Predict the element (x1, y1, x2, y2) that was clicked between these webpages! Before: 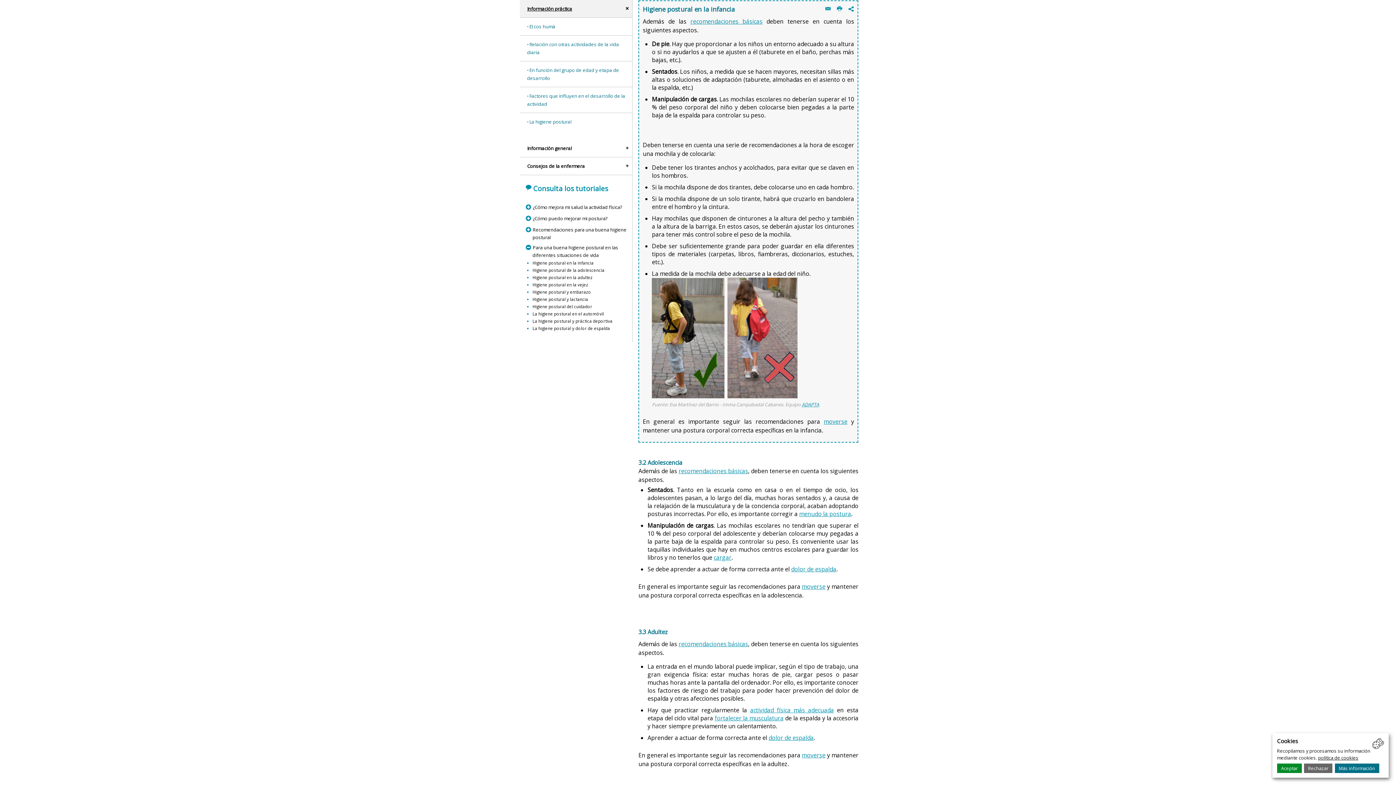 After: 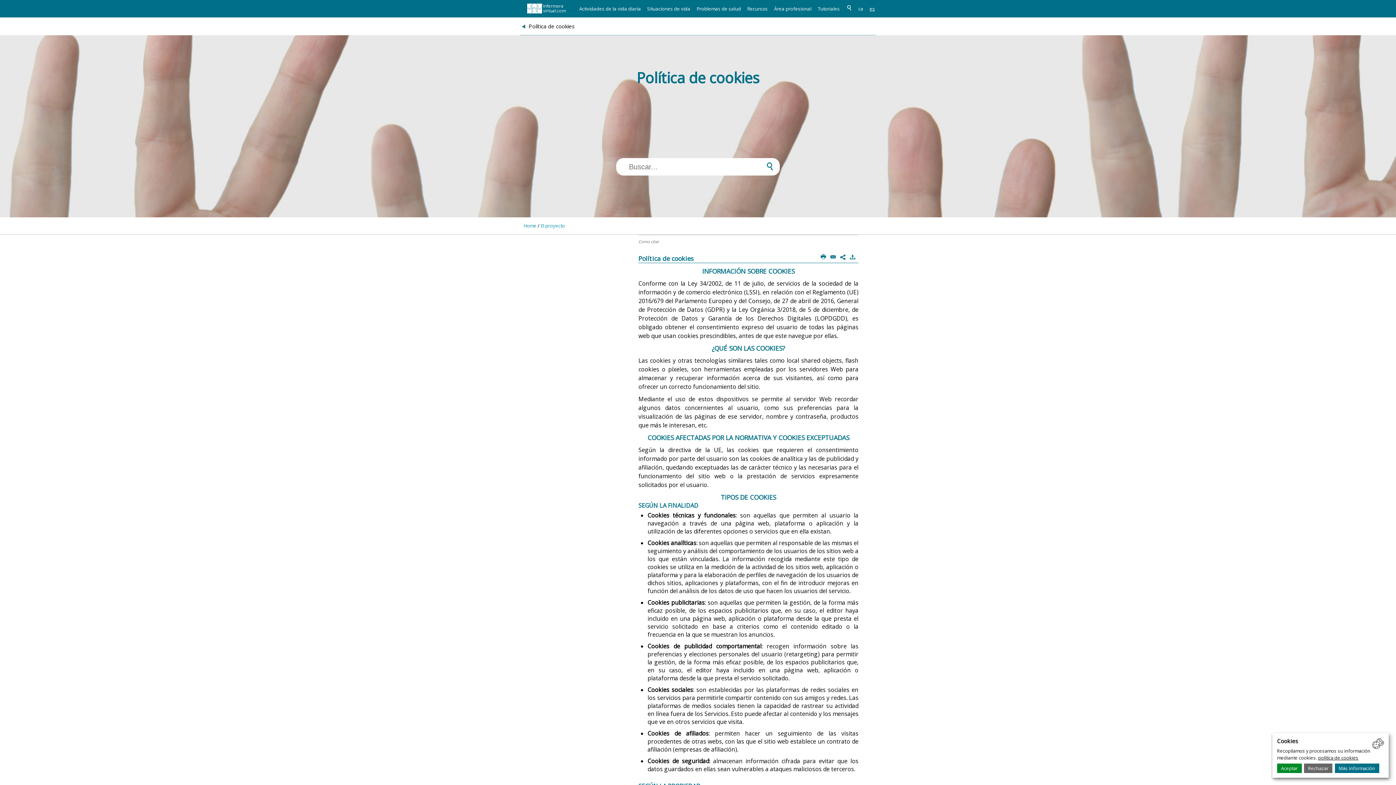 Action: bbox: (1318, 754, 1358, 761) label: política de cookies